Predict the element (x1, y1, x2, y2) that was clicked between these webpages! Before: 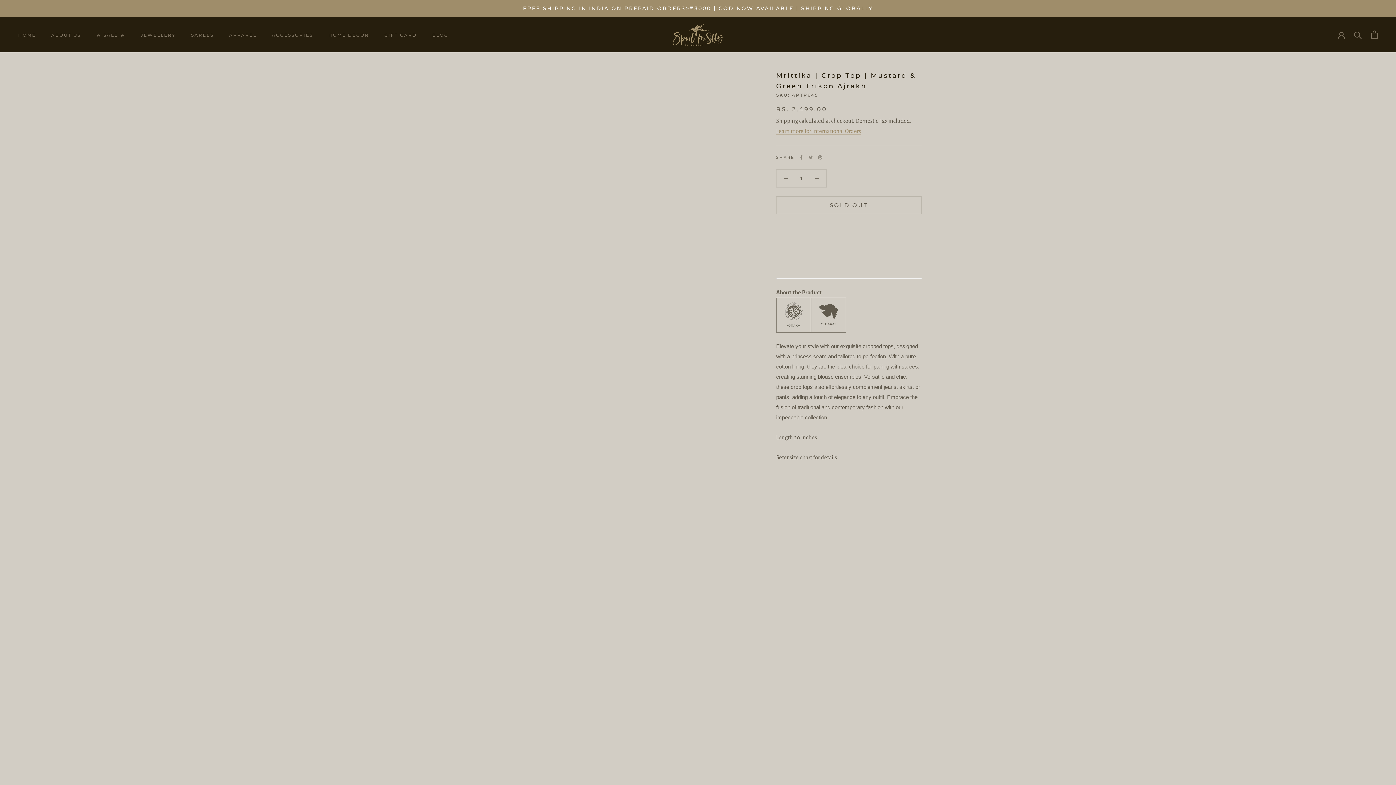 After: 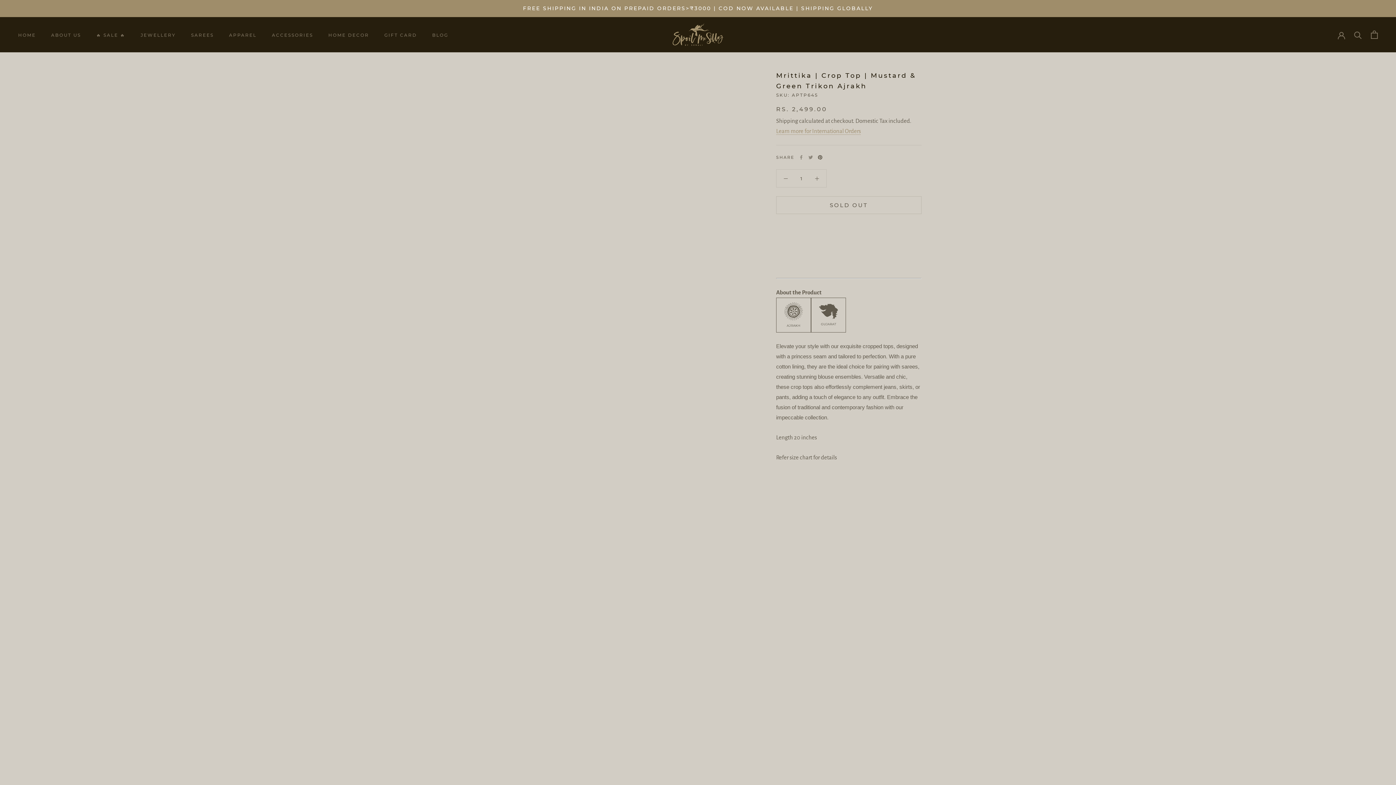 Action: label: Pinterest bbox: (818, 155, 822, 159)